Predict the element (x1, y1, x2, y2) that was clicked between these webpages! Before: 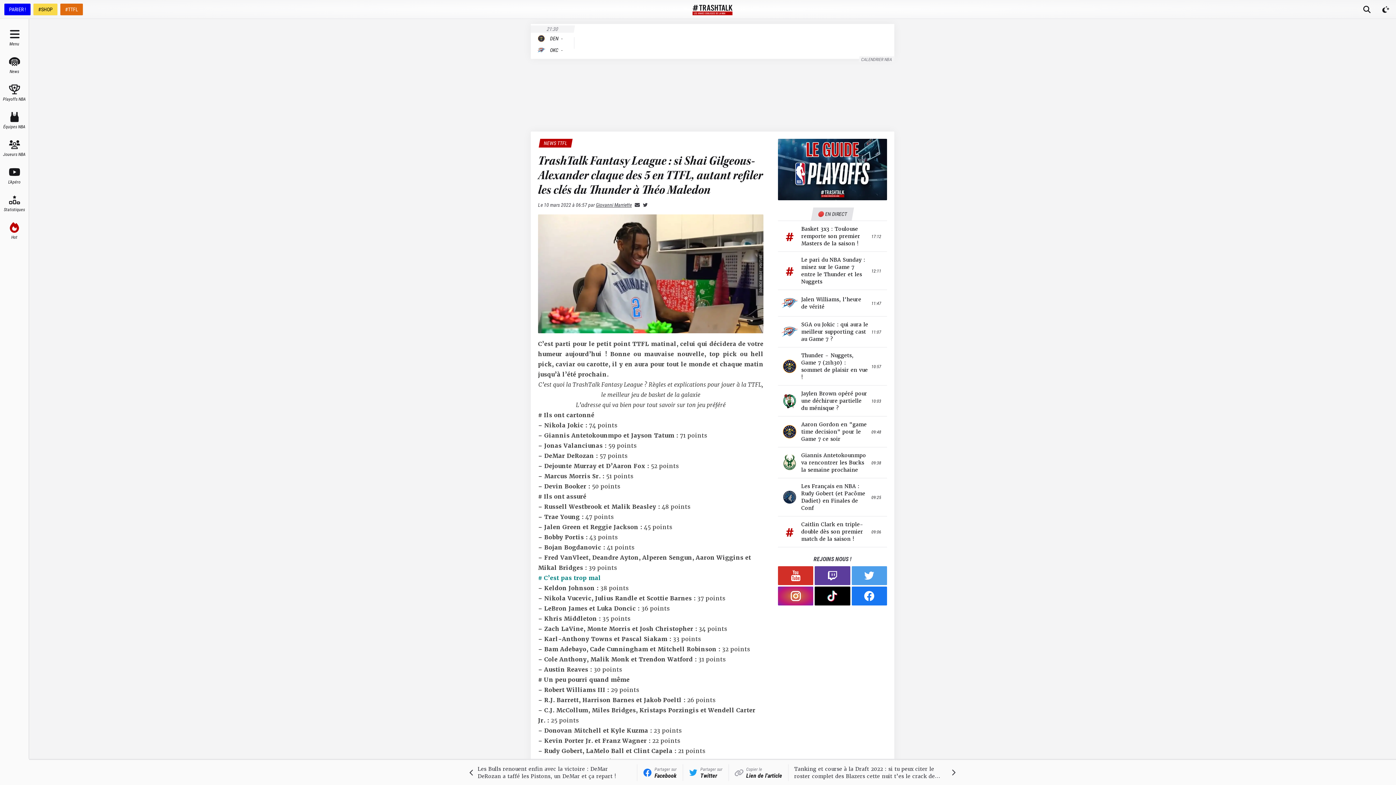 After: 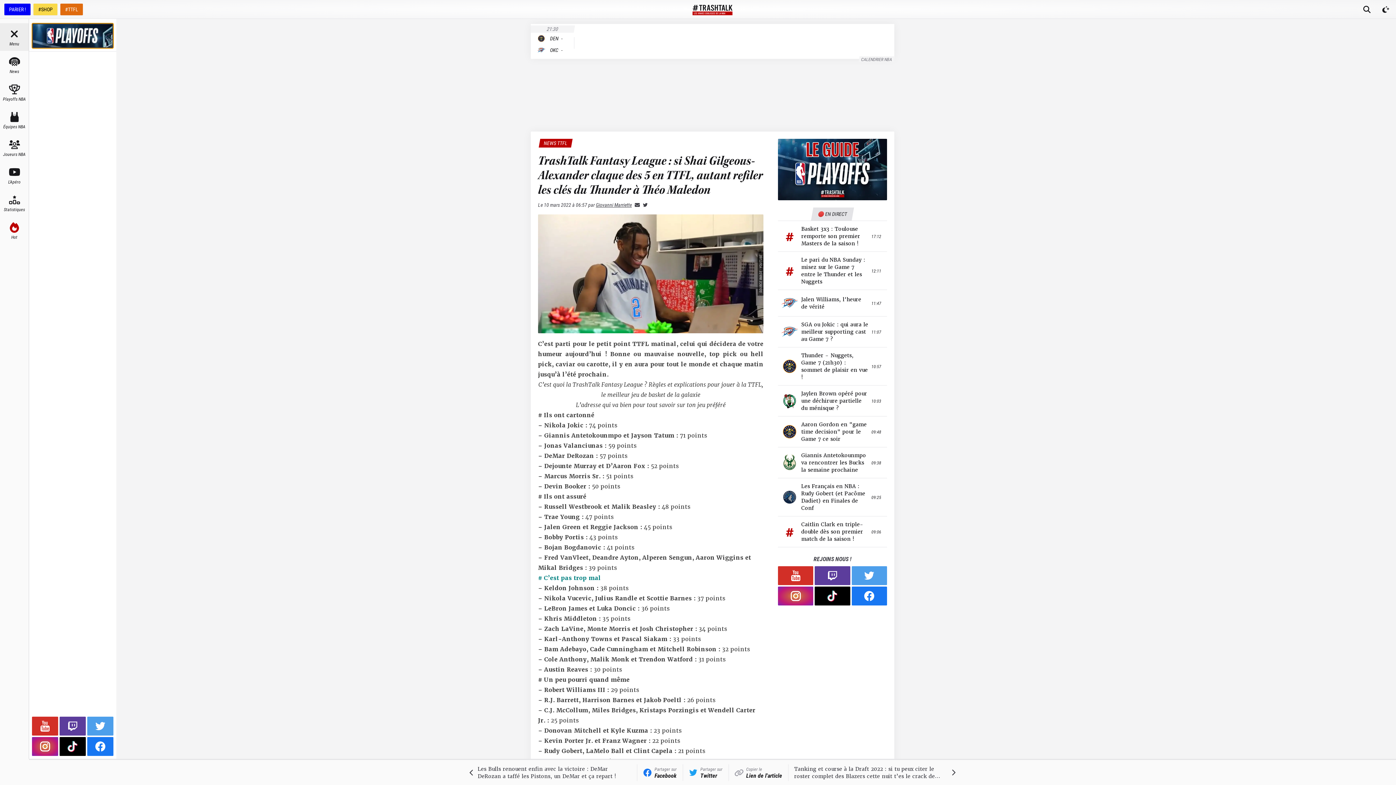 Action: label: Menu bbox: (0, 23, 28, 50)